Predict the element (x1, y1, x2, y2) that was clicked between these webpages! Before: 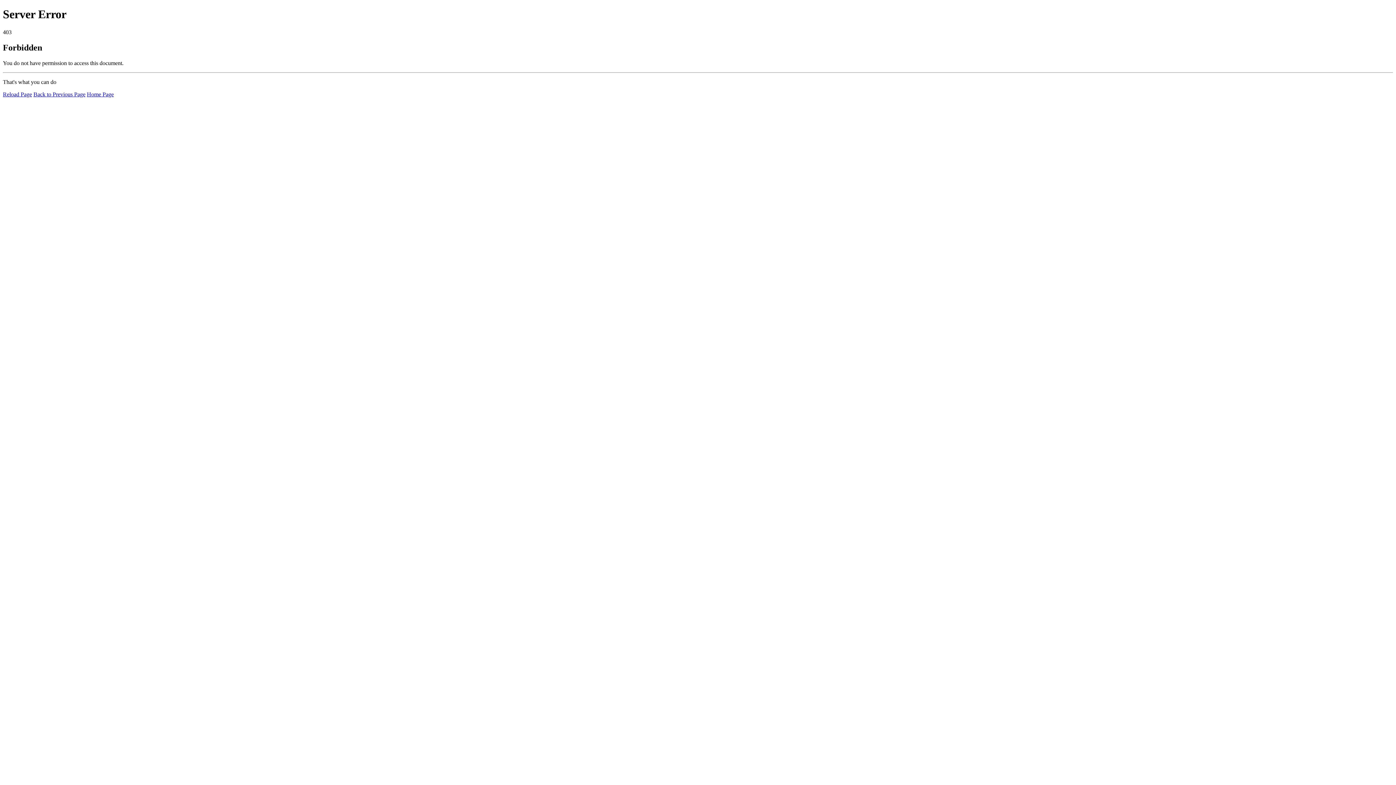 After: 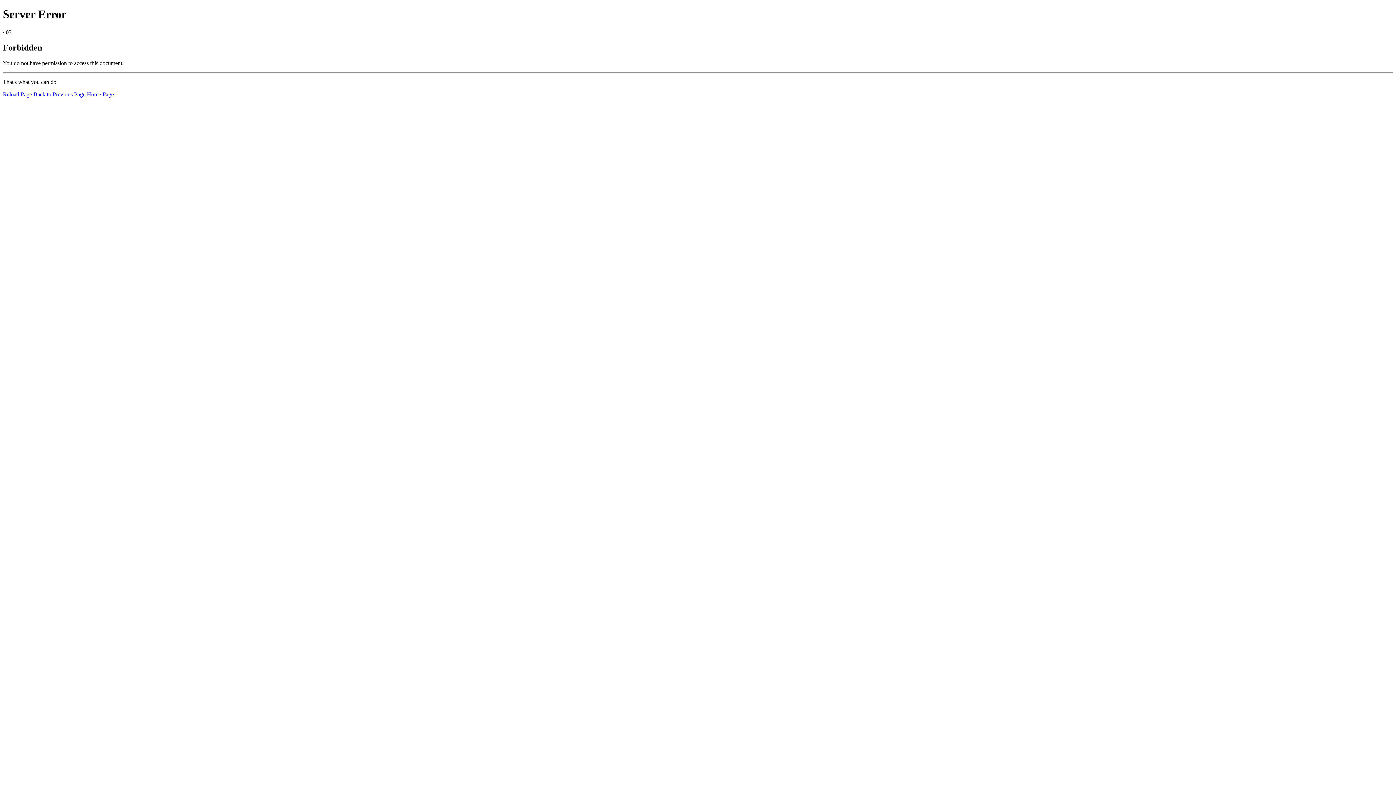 Action: bbox: (2, 91, 32, 97) label: Reload Page